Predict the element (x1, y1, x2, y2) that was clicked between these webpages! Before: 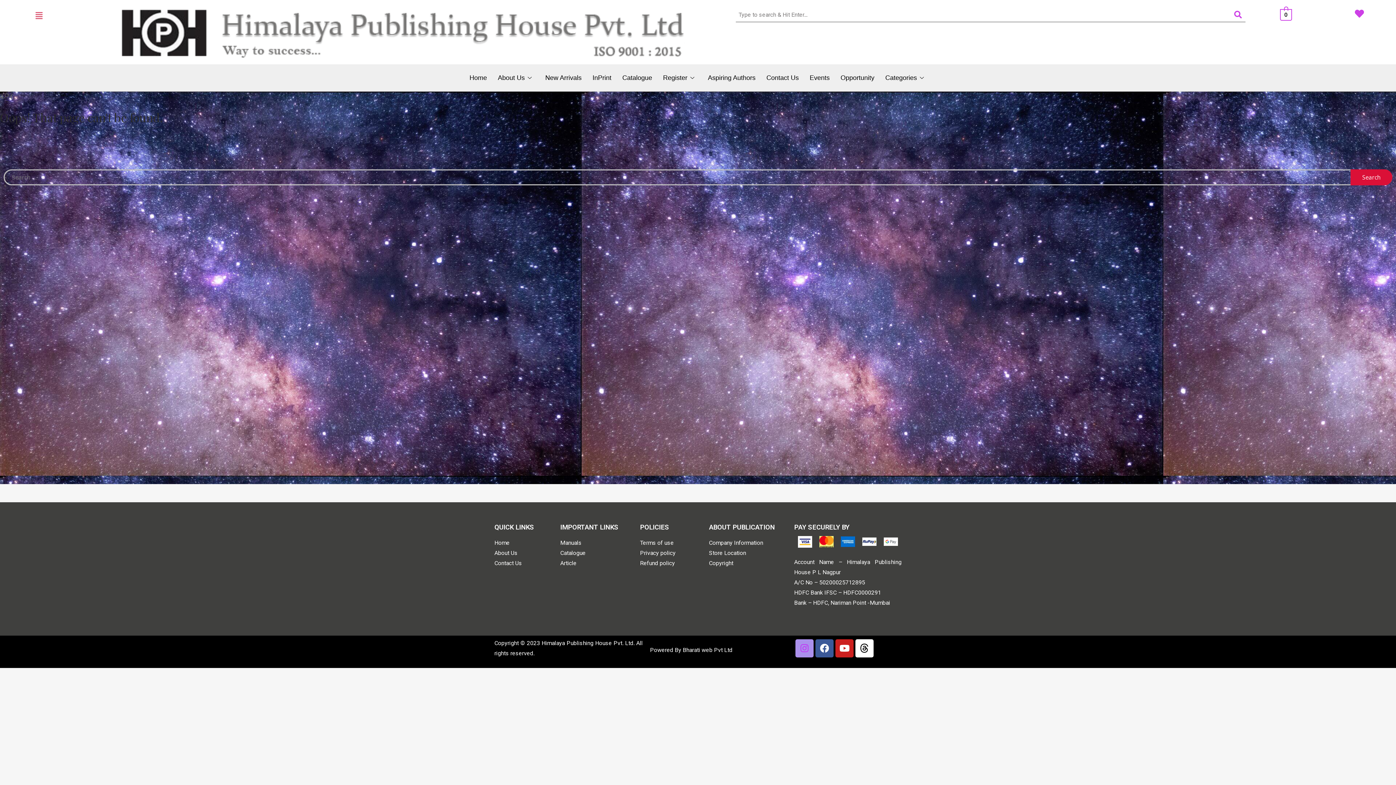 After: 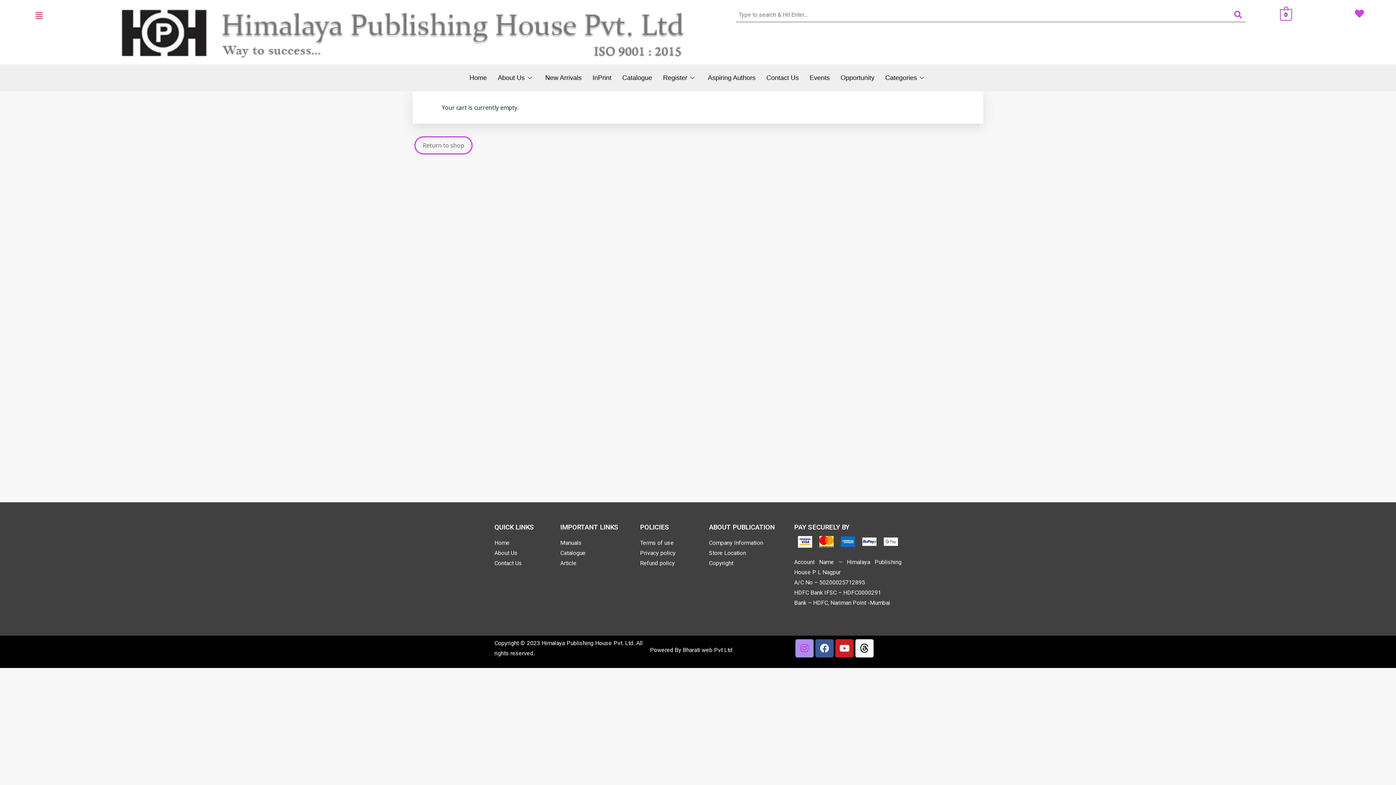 Action: bbox: (1280, 9, 1292, 18) label: 0